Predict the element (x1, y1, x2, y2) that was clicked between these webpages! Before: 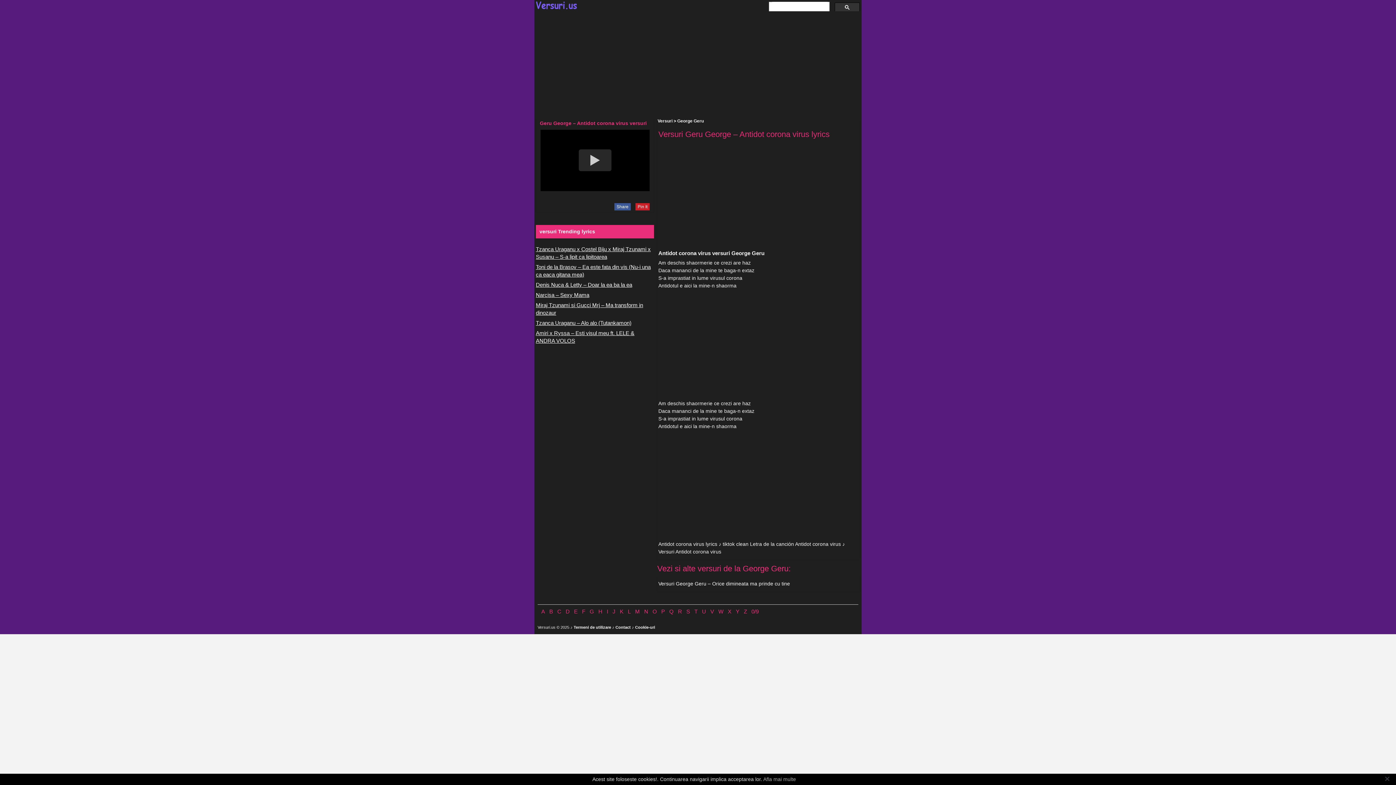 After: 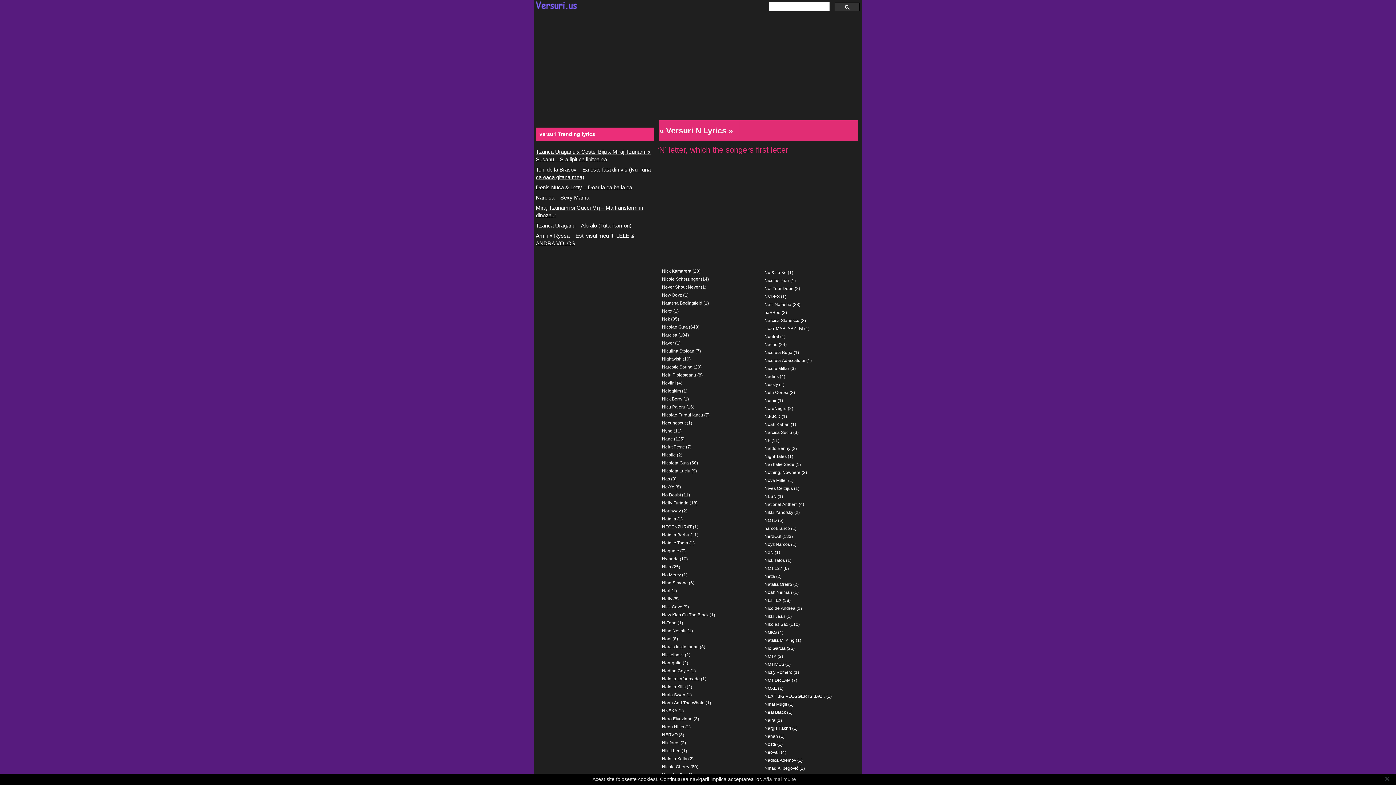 Action: bbox: (644, 608, 648, 615) label: N